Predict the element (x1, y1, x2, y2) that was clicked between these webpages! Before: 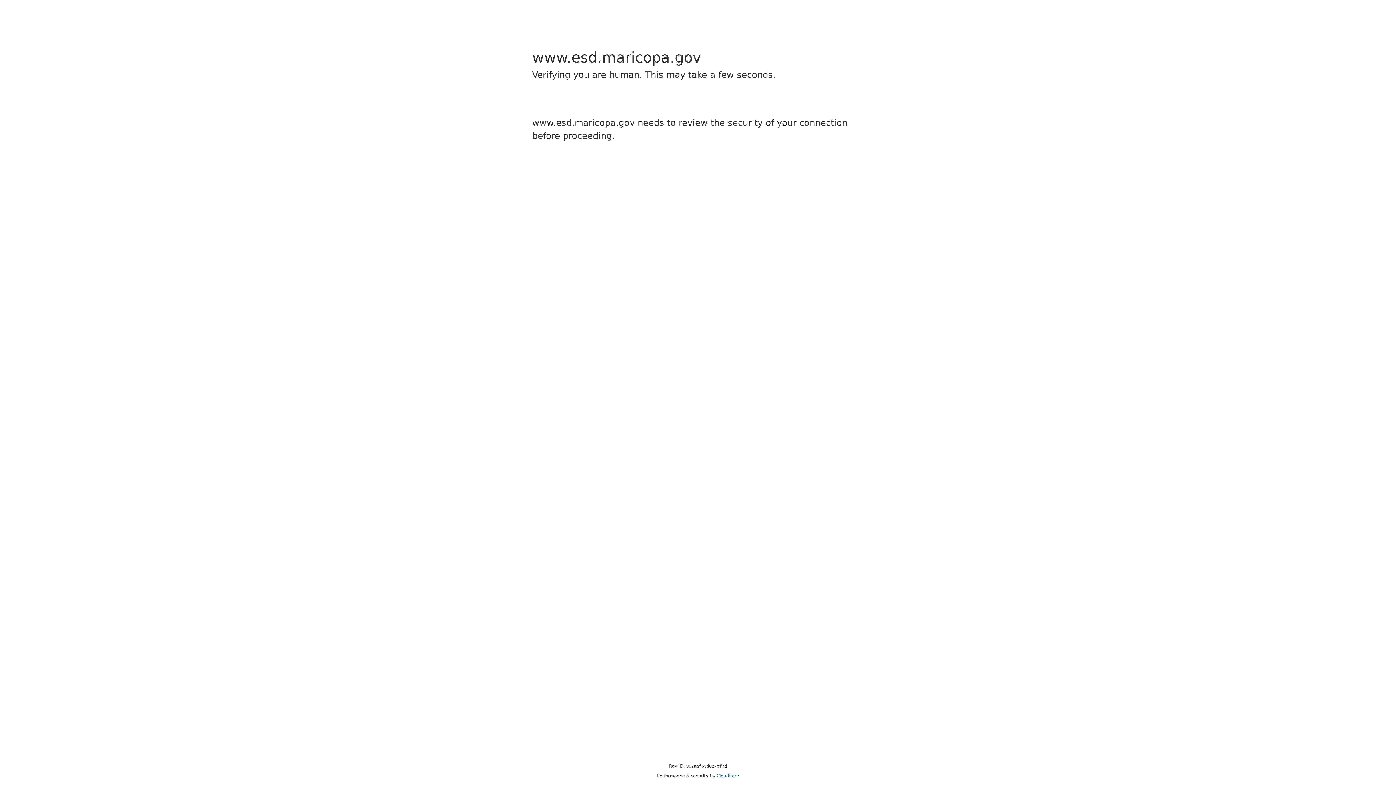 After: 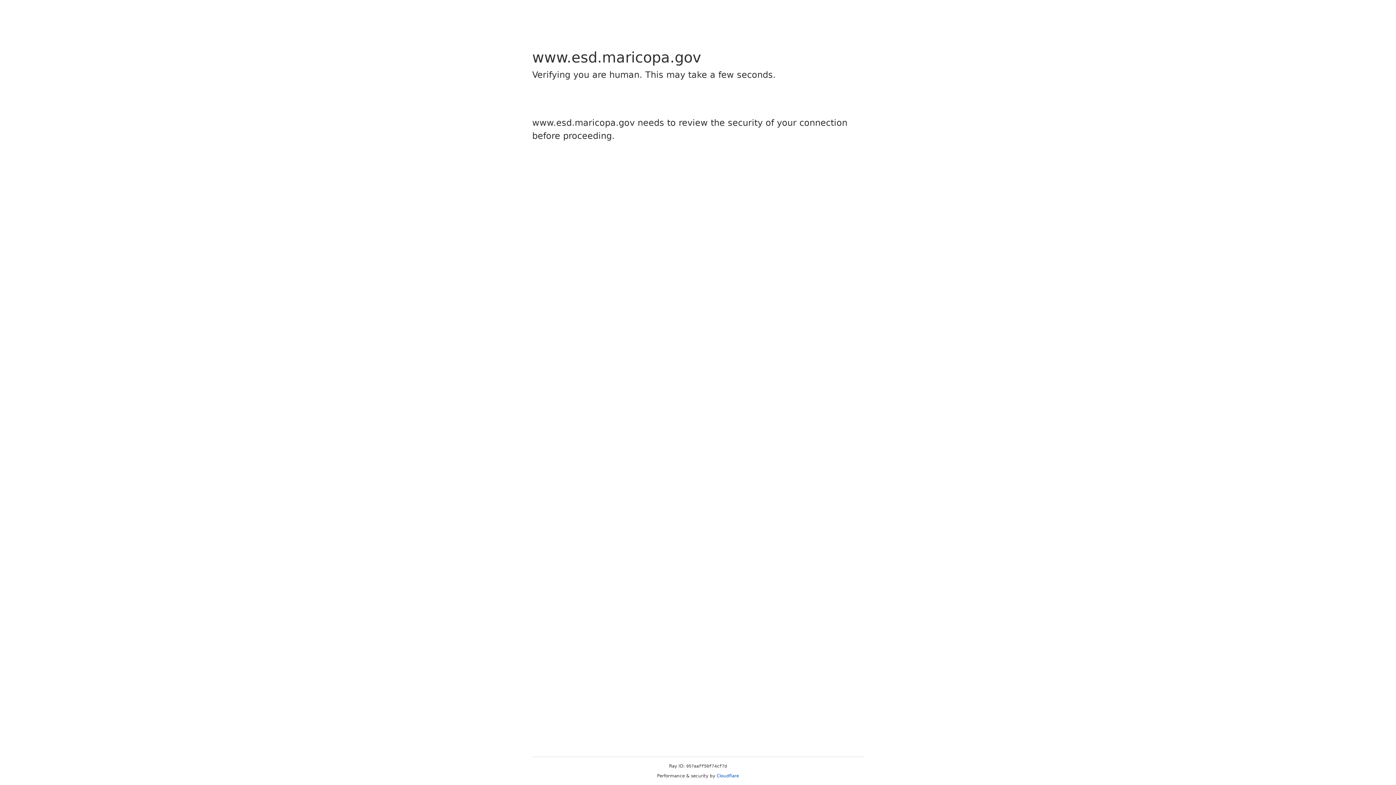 Action: label: Cloudflare bbox: (716, 773, 739, 778)